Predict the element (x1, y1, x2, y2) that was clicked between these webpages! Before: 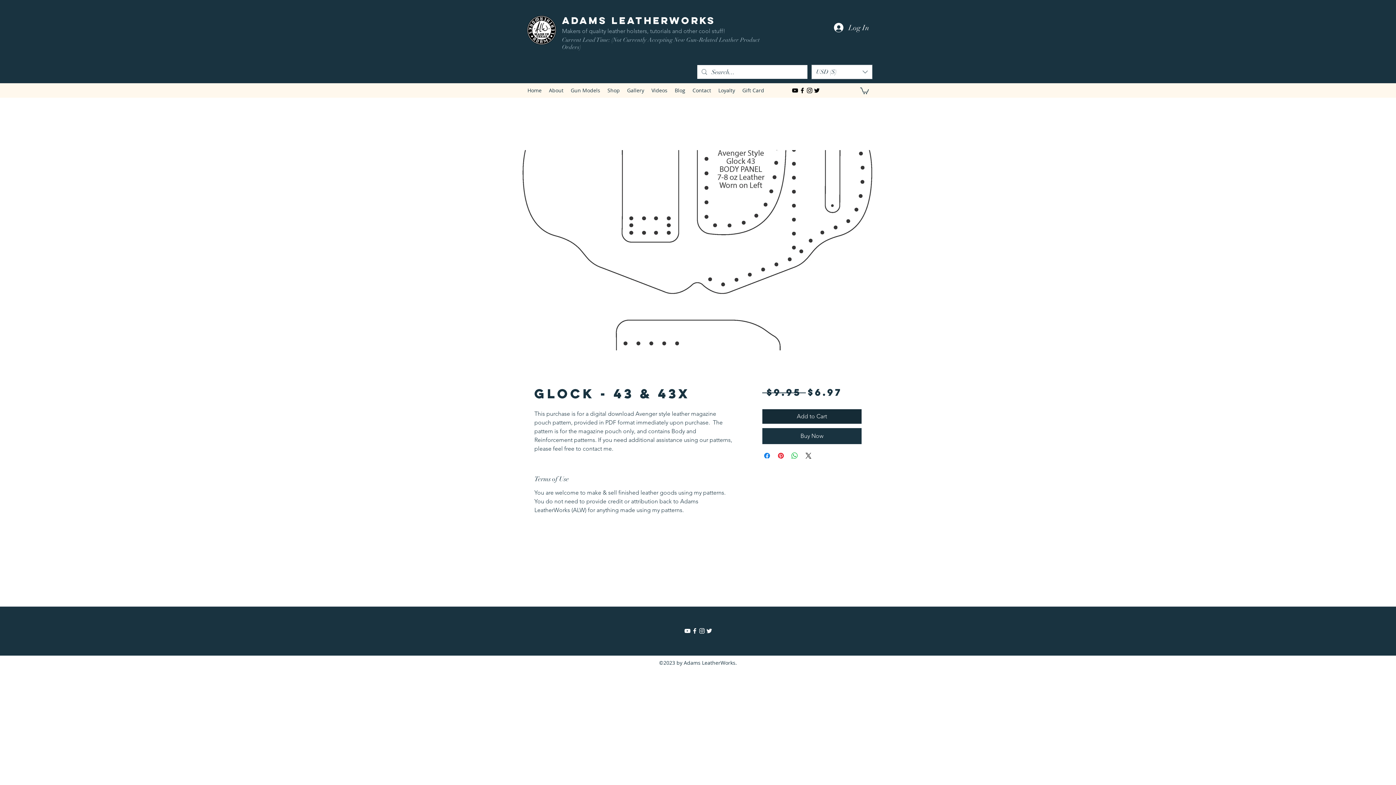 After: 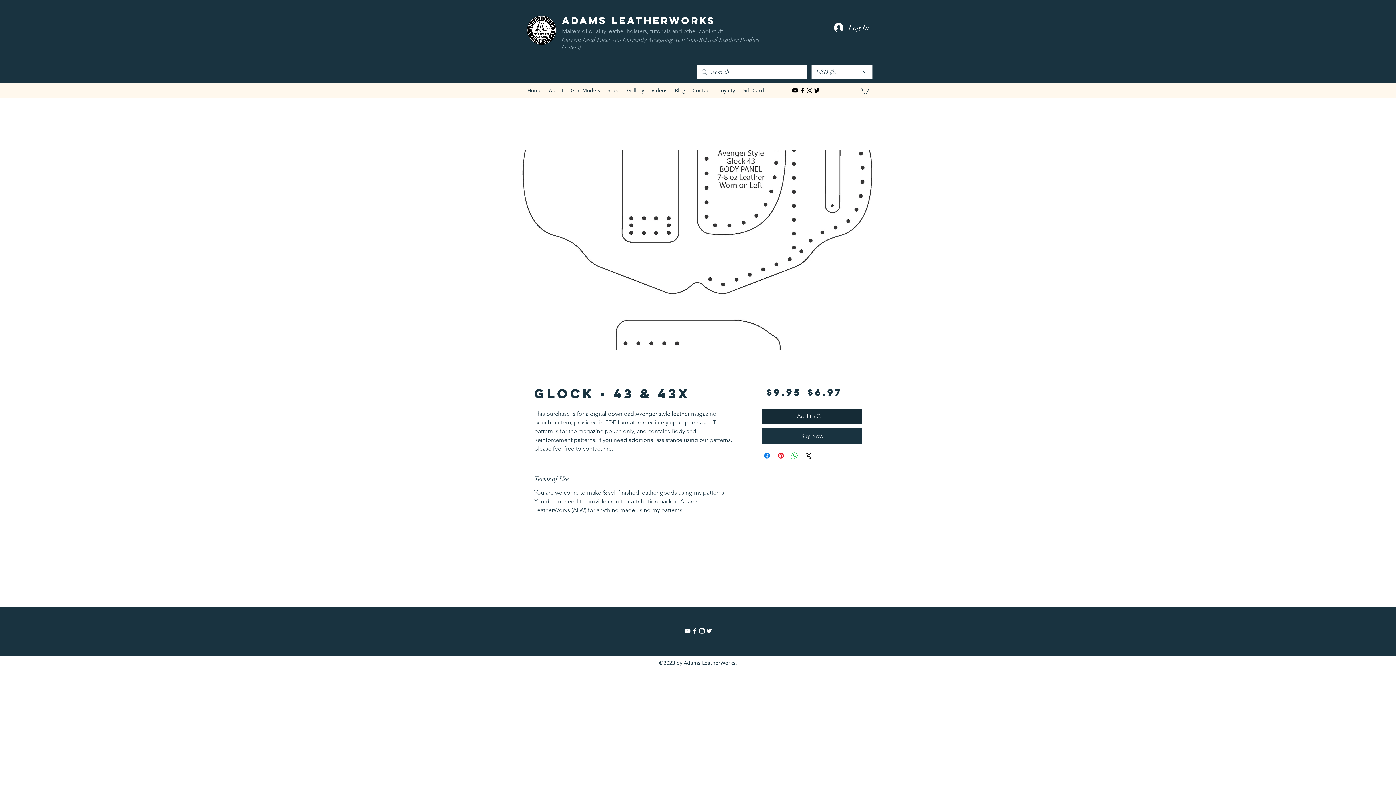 Action: bbox: (691, 627, 698, 634) label: facebook